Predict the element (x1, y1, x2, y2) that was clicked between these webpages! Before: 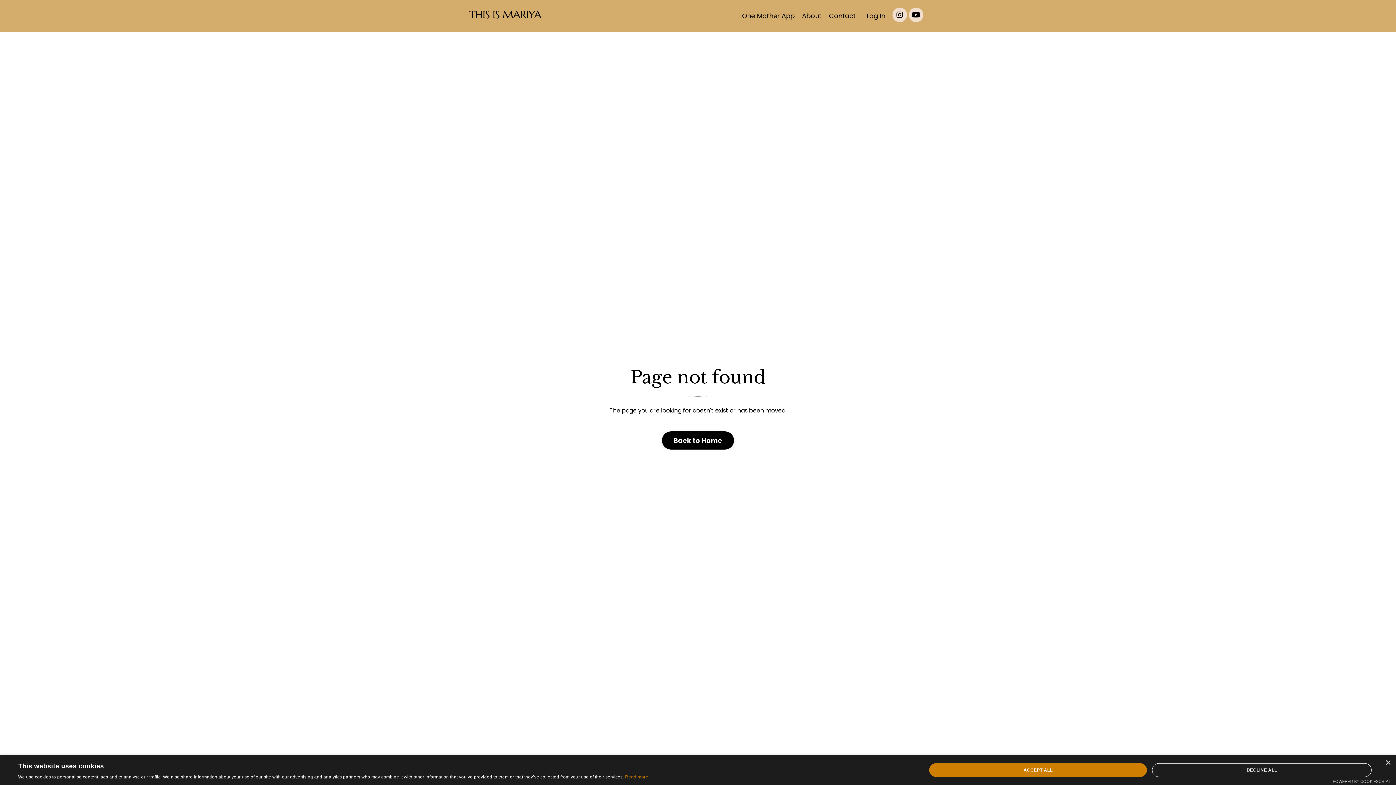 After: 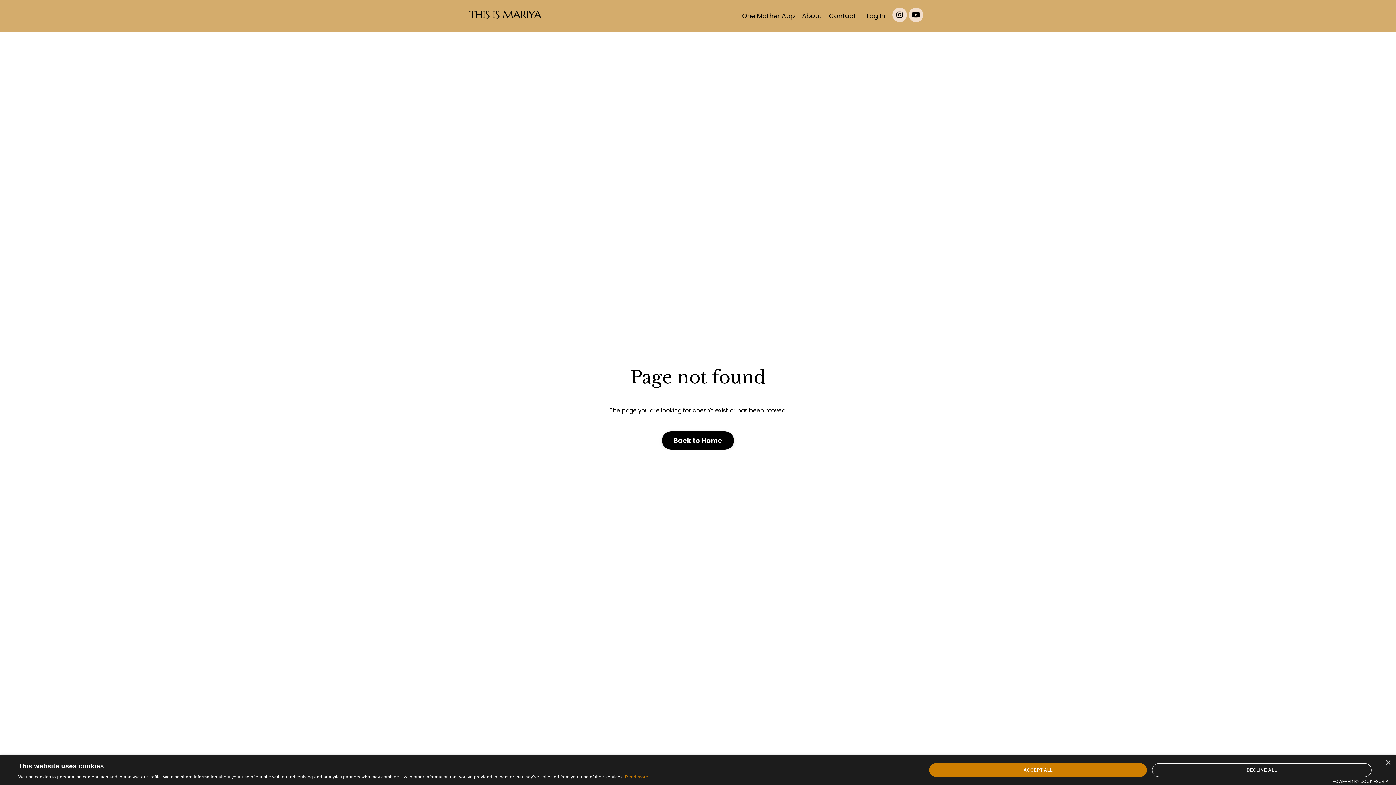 Action: bbox: (1333, 779, 1390, 784) label: Powered by CookieScript, opens a new window